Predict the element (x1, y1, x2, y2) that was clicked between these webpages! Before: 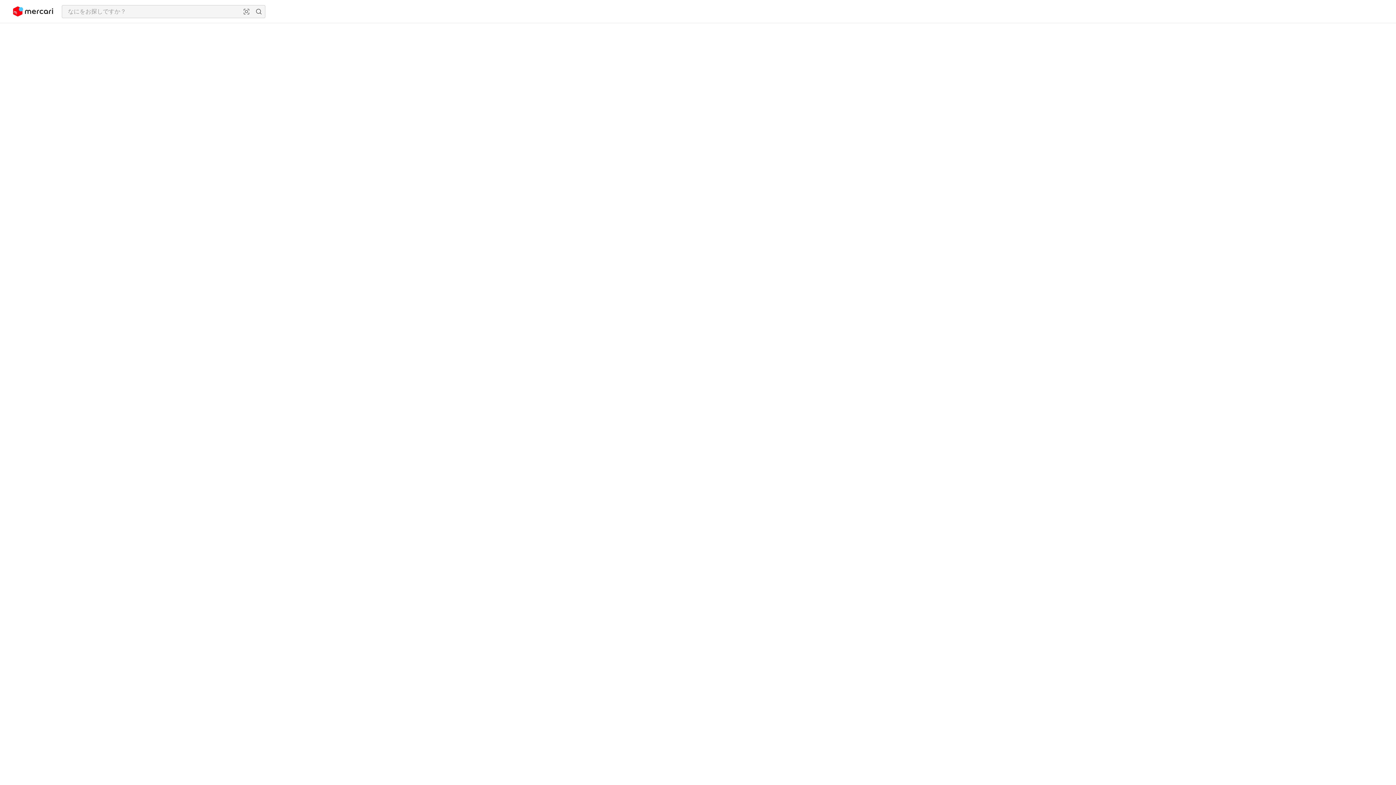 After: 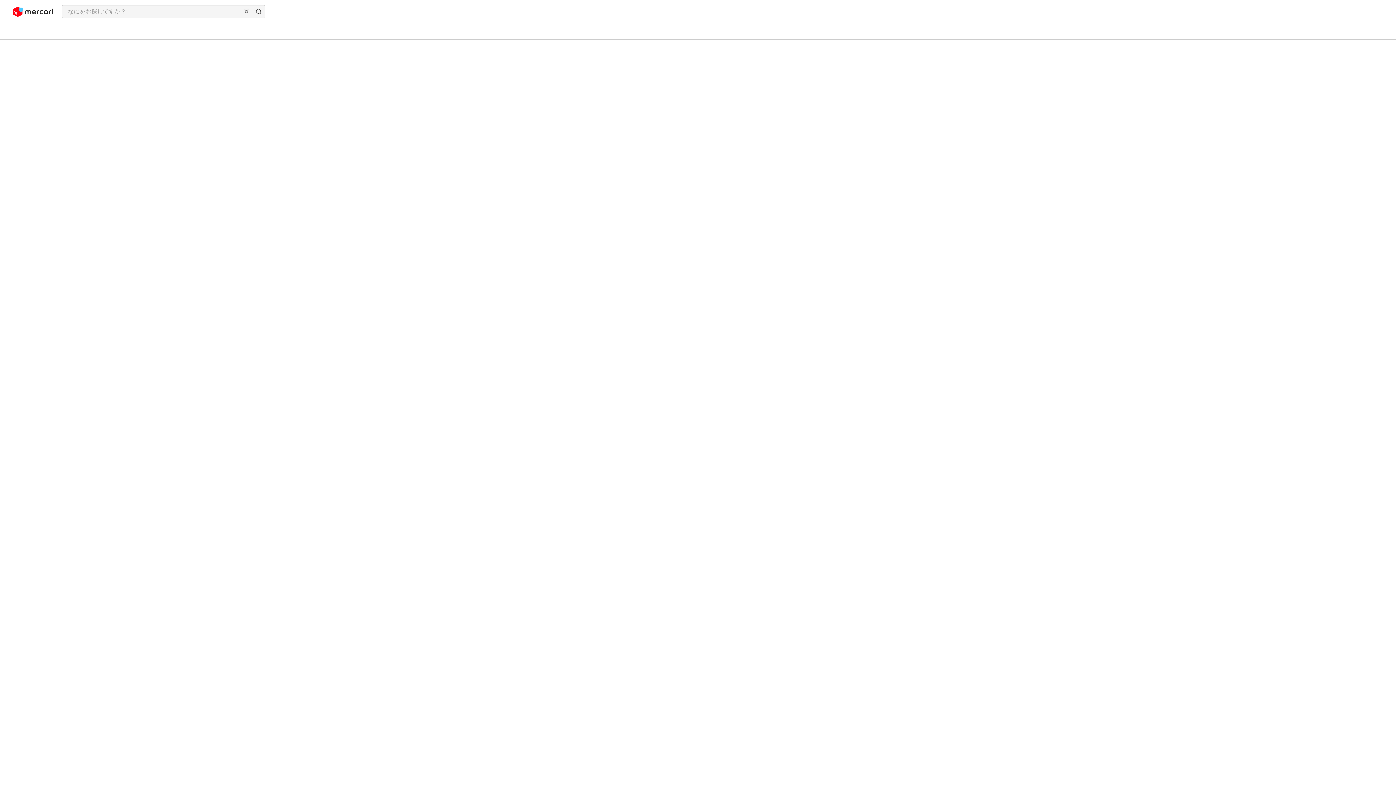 Action: bbox: (13, 2, 53, 20)